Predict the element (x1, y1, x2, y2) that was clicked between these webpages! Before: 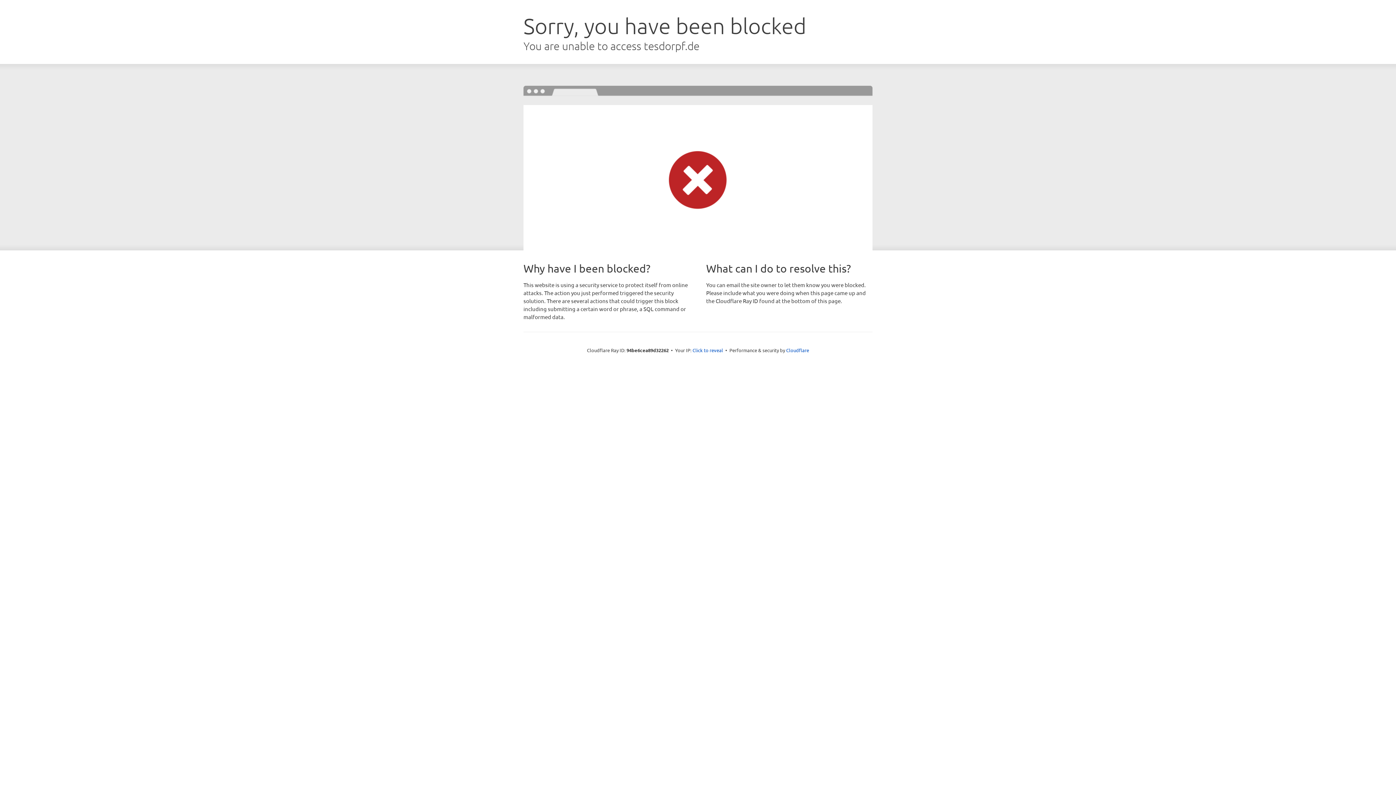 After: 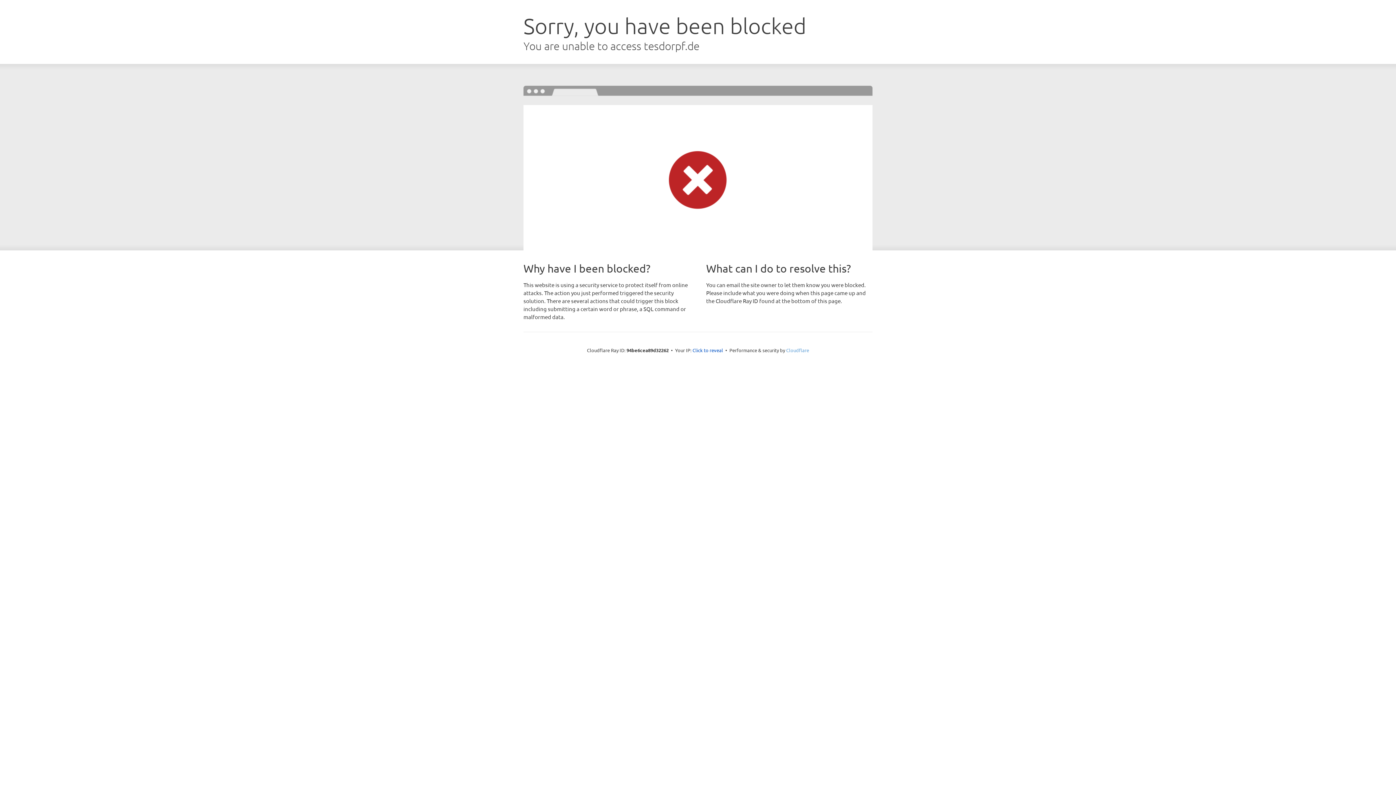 Action: bbox: (786, 347, 809, 353) label: Cloudflare